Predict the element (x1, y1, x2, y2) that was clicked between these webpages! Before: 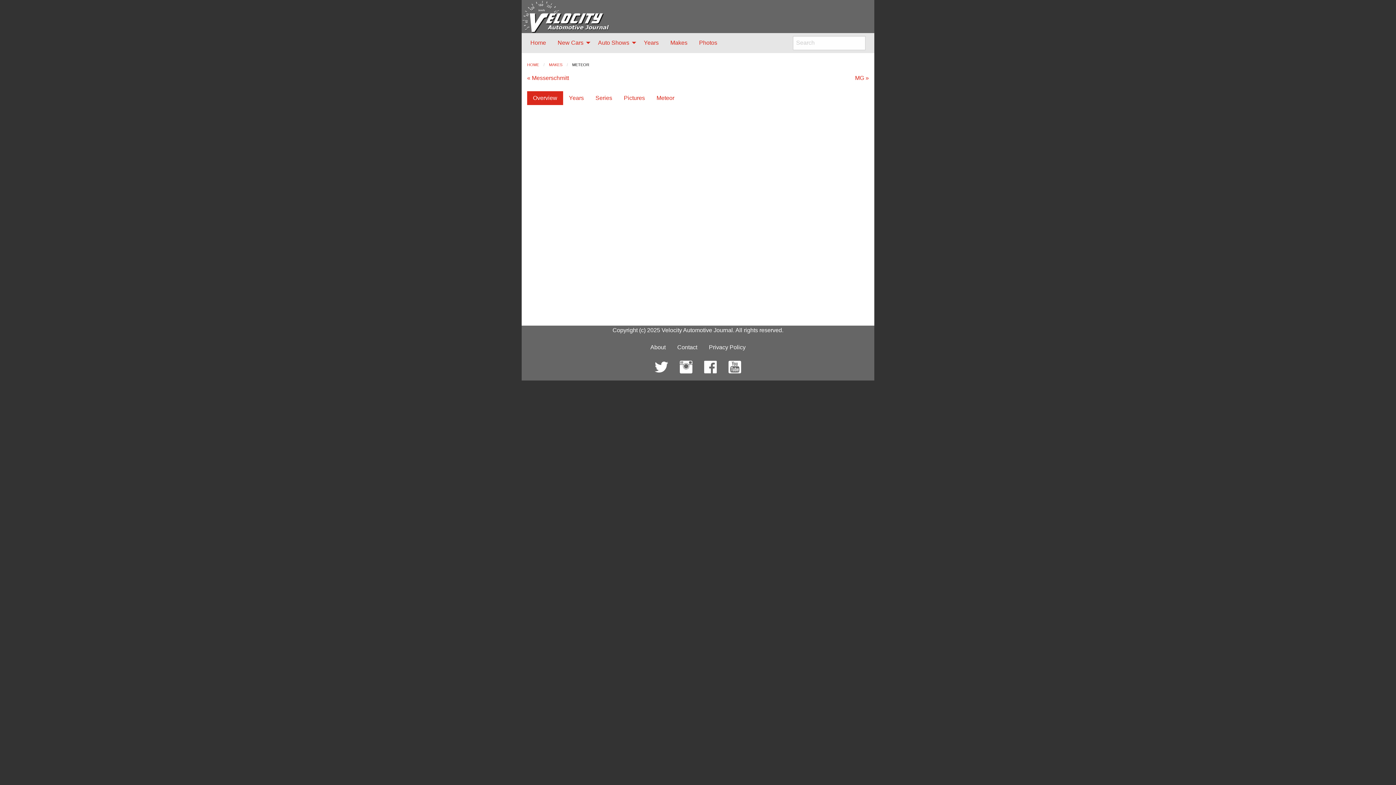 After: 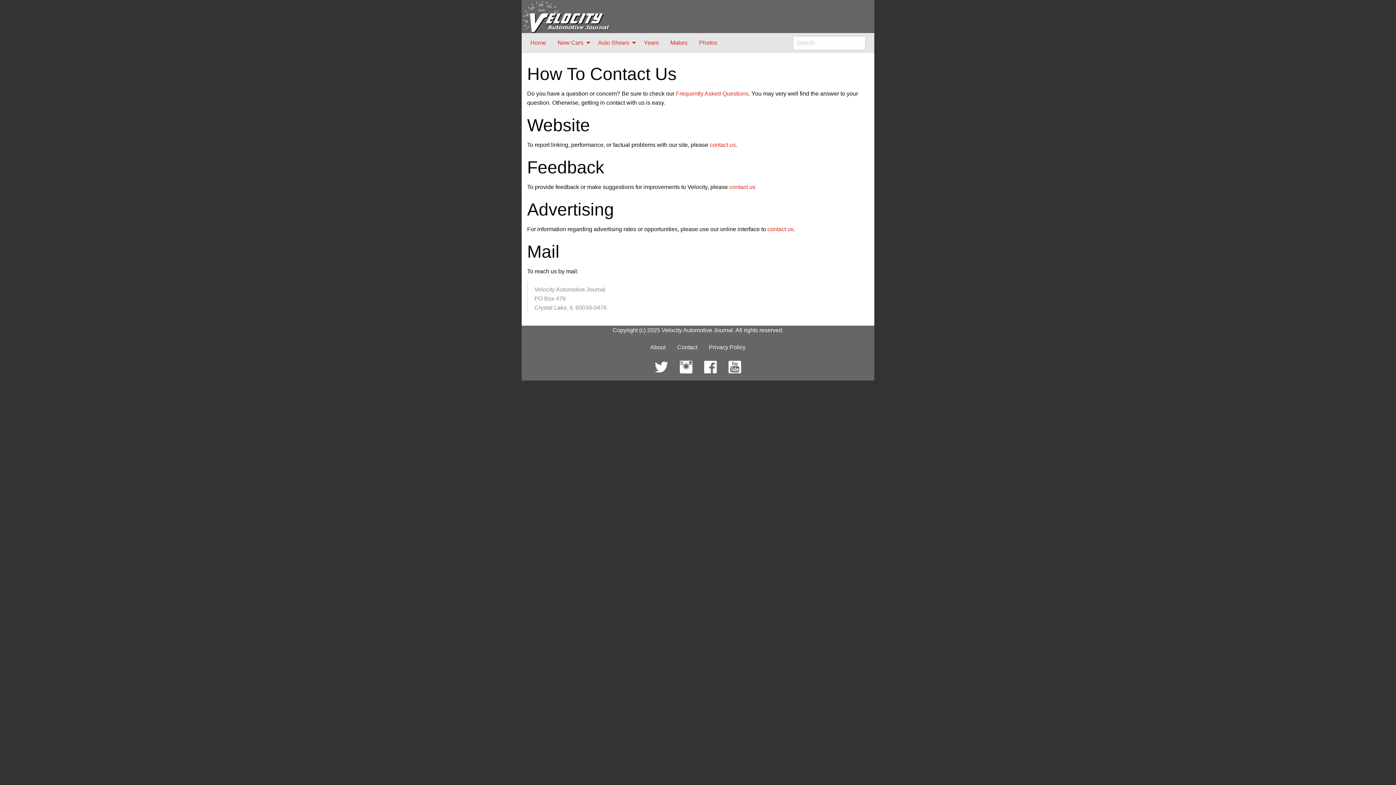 Action: bbox: (671, 340, 703, 354) label: Contact